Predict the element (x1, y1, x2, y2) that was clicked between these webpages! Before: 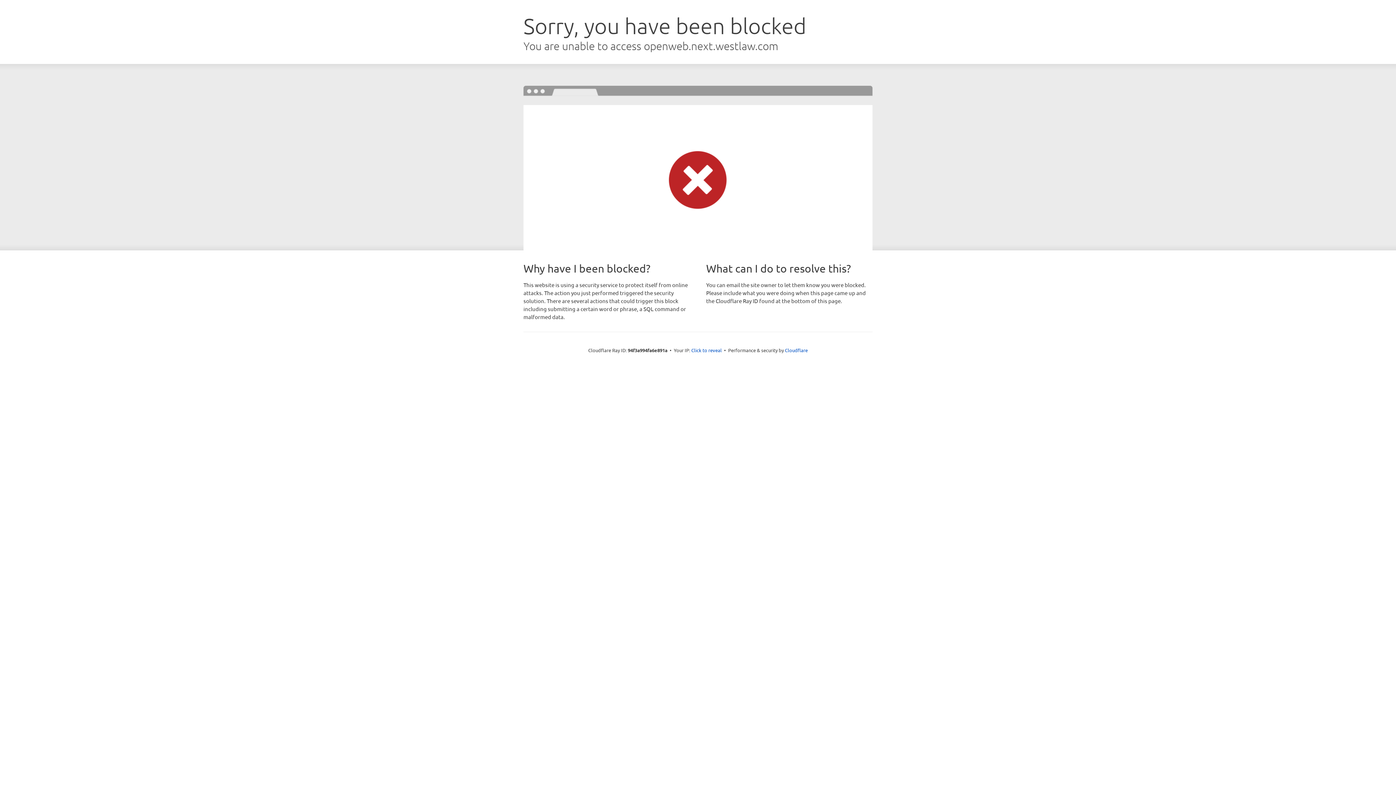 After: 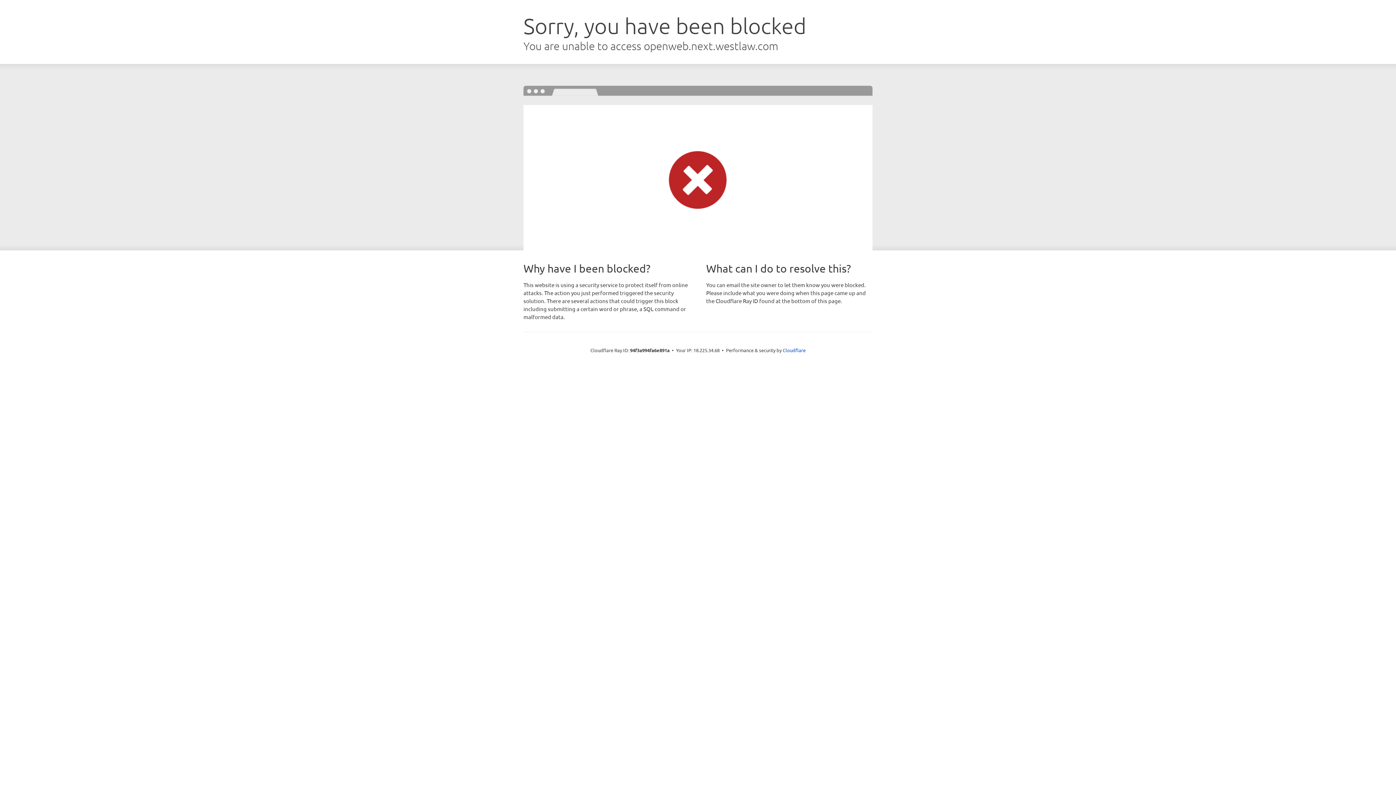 Action: bbox: (691, 346, 722, 353) label: Click to reveal